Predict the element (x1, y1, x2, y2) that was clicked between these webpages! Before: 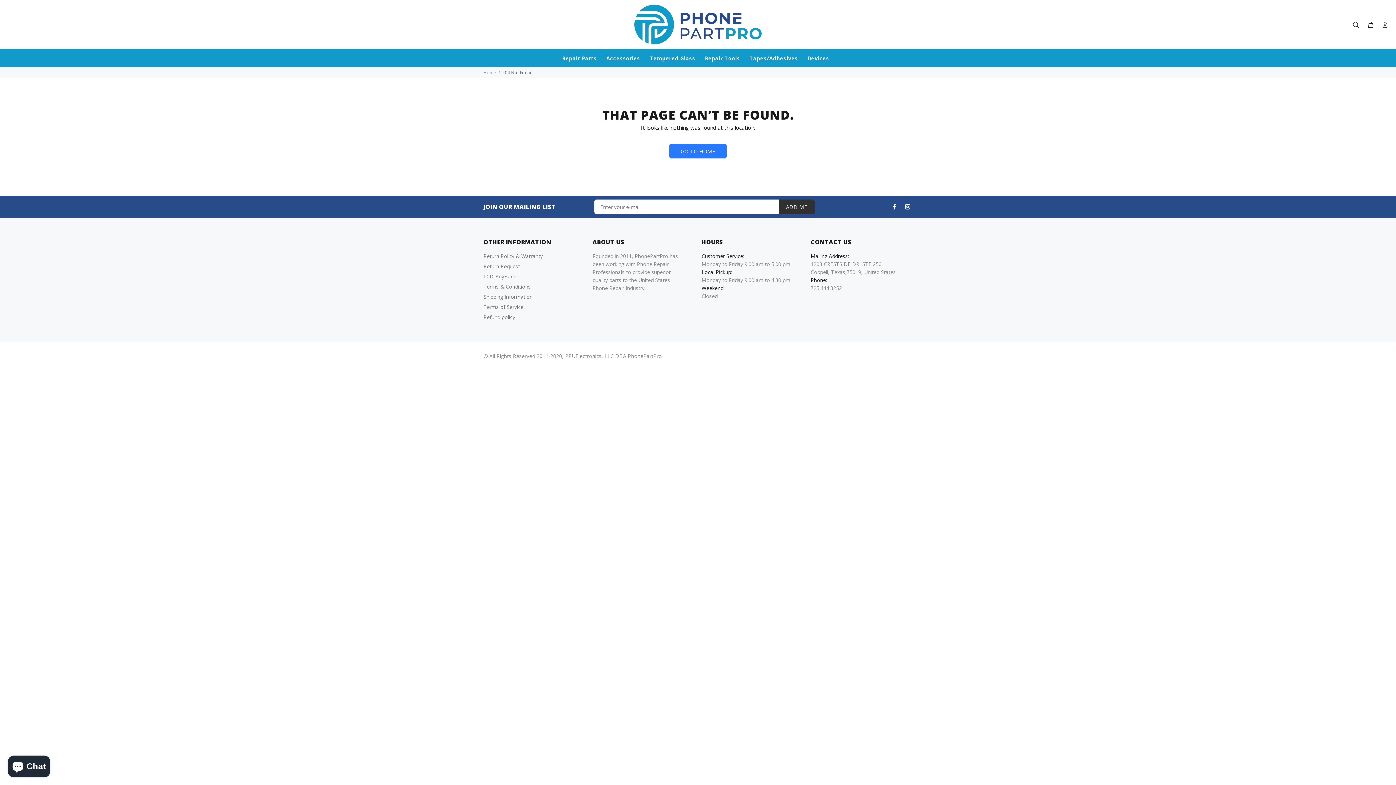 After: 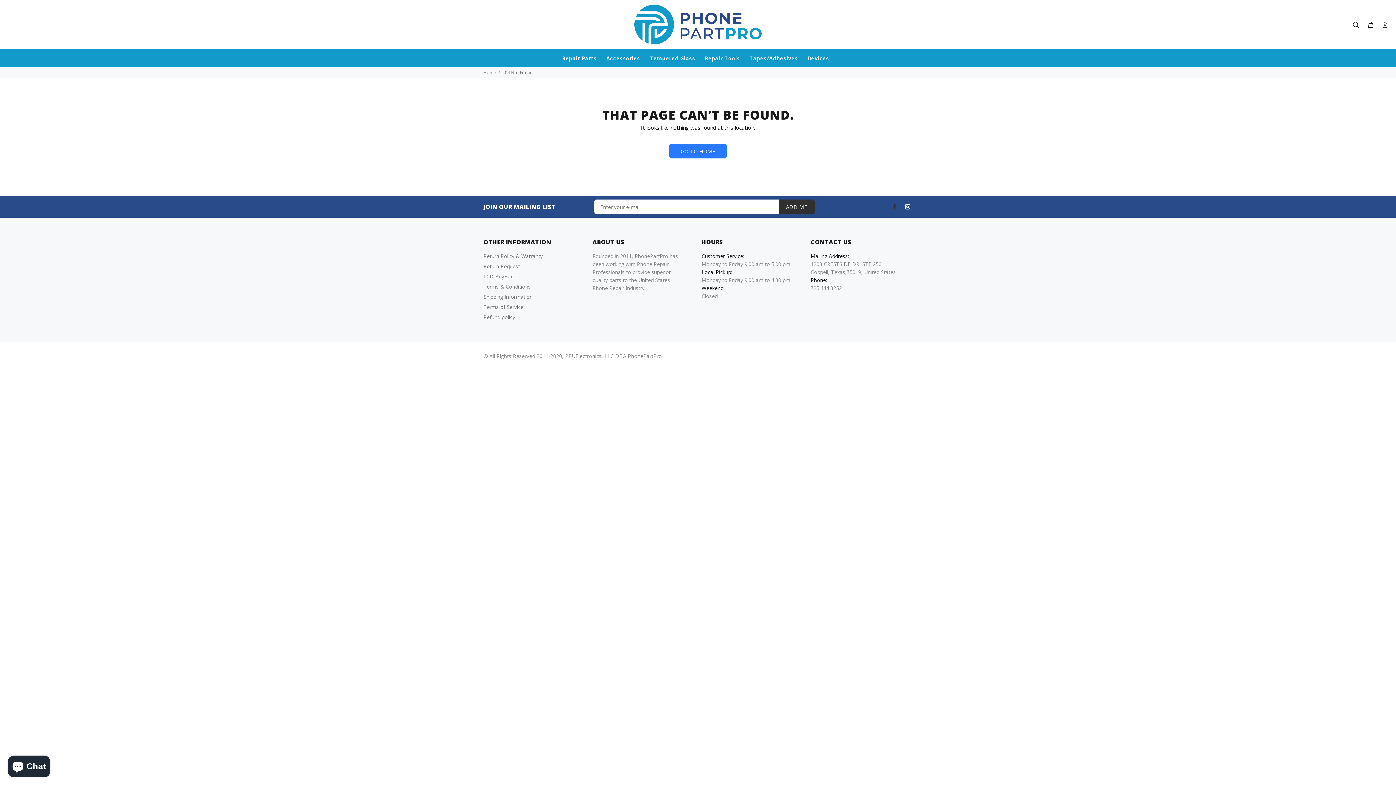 Action: bbox: (890, 202, 899, 211)